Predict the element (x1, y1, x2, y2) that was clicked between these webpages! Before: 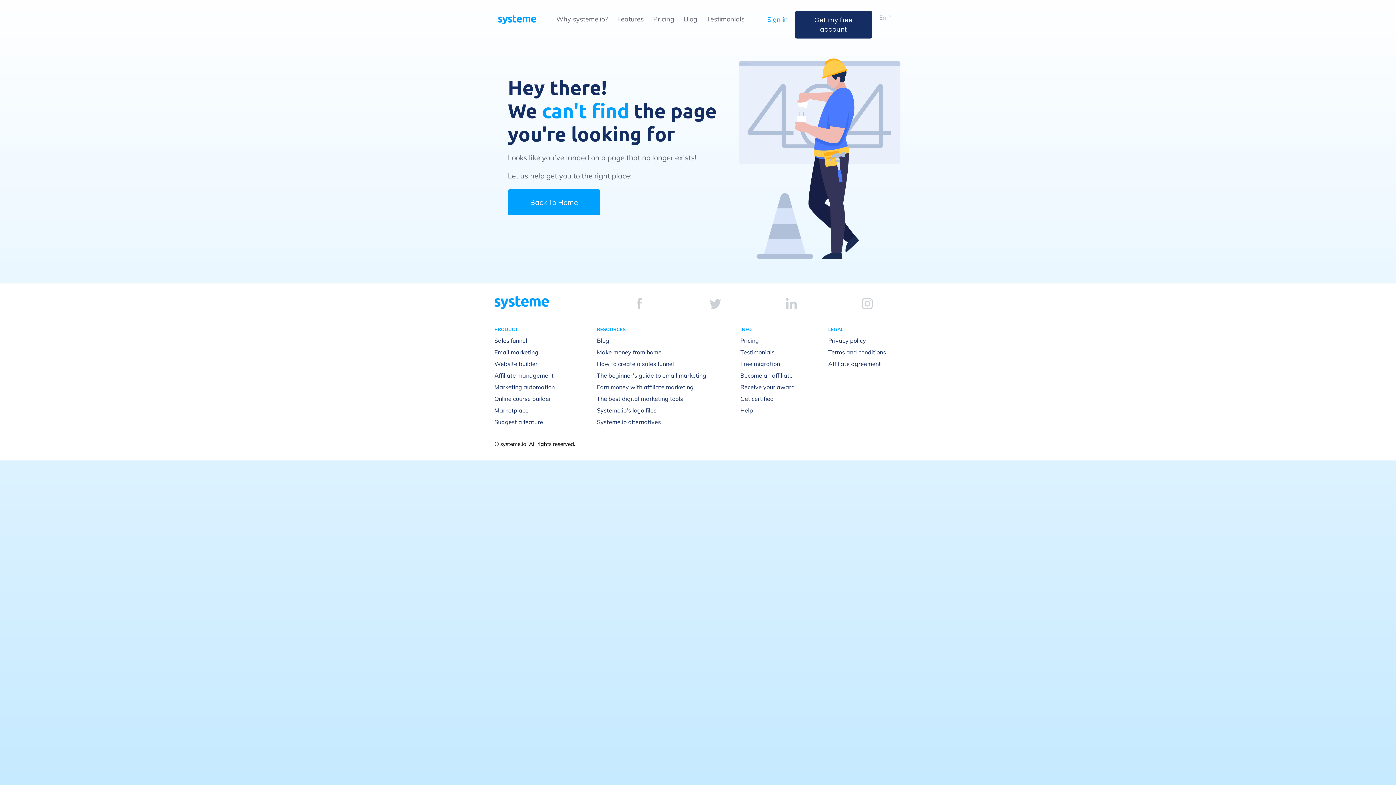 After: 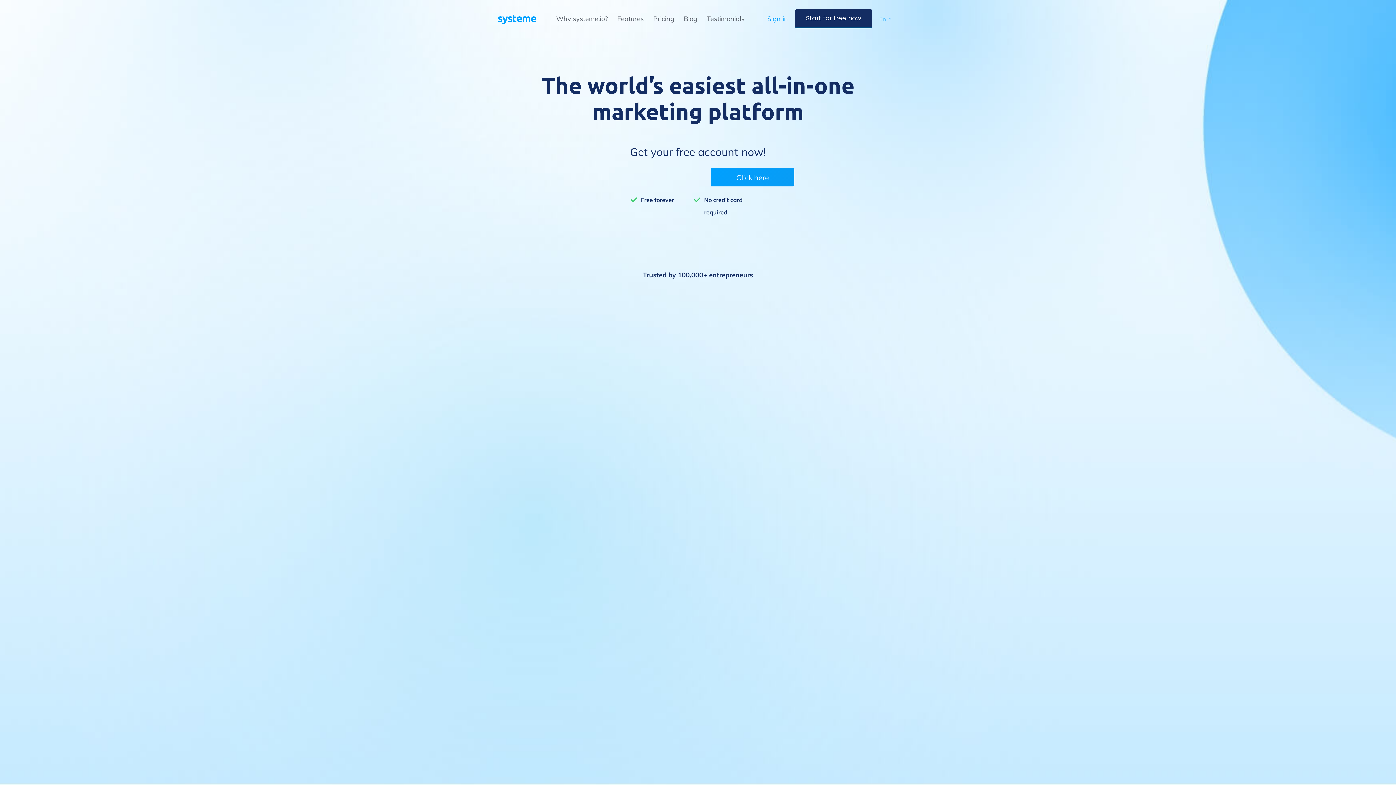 Action: bbox: (498, 15, 536, 24)